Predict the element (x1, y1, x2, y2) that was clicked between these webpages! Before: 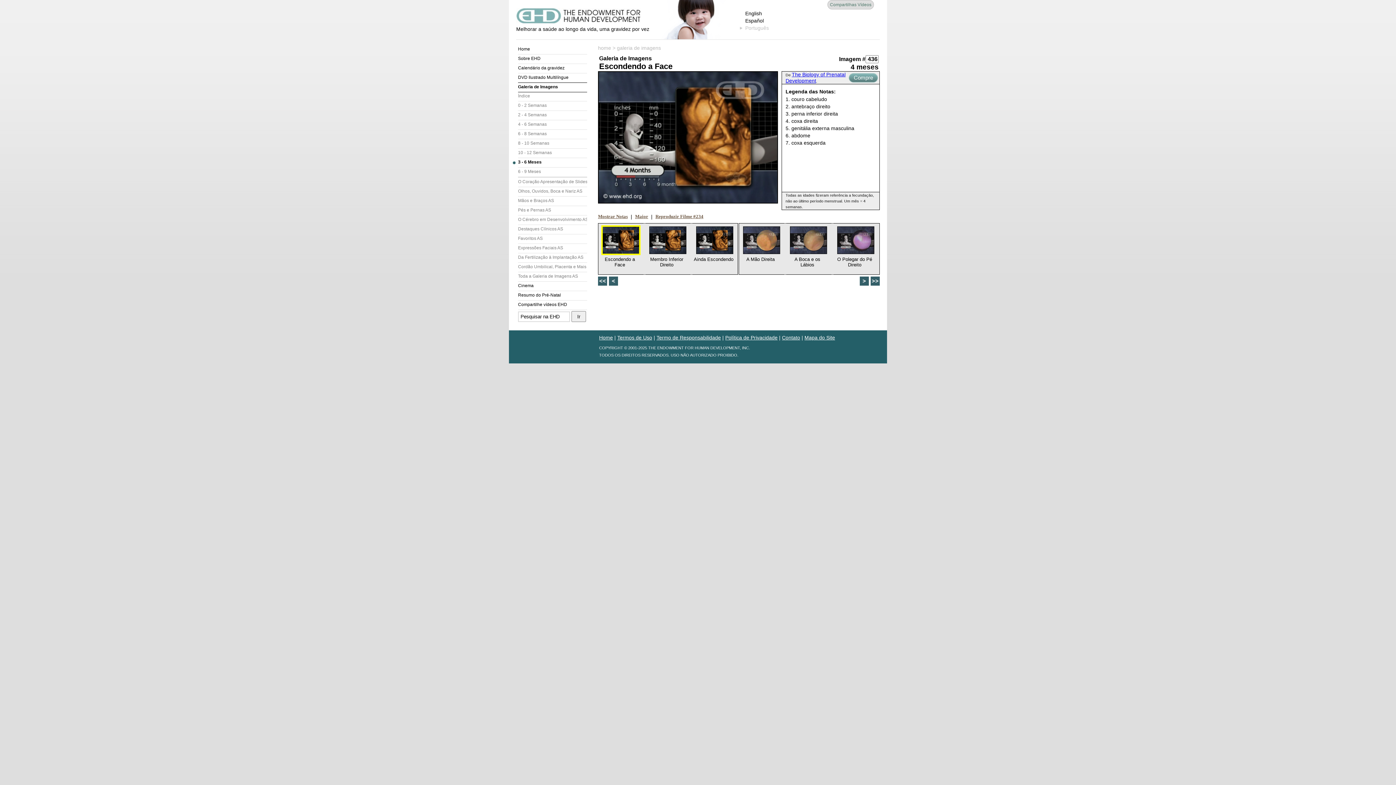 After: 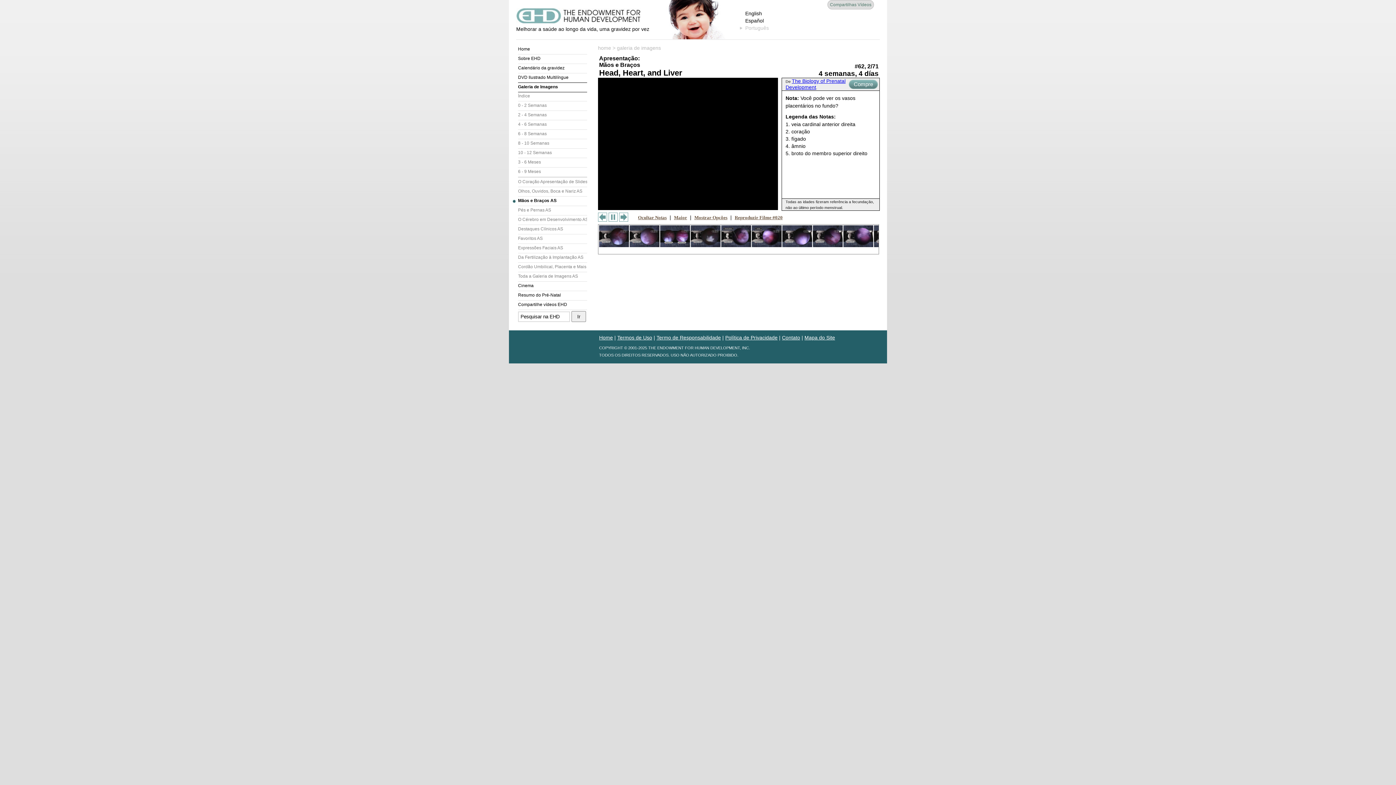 Action: bbox: (518, 196, 587, 205) label: Mãos e Braços AS